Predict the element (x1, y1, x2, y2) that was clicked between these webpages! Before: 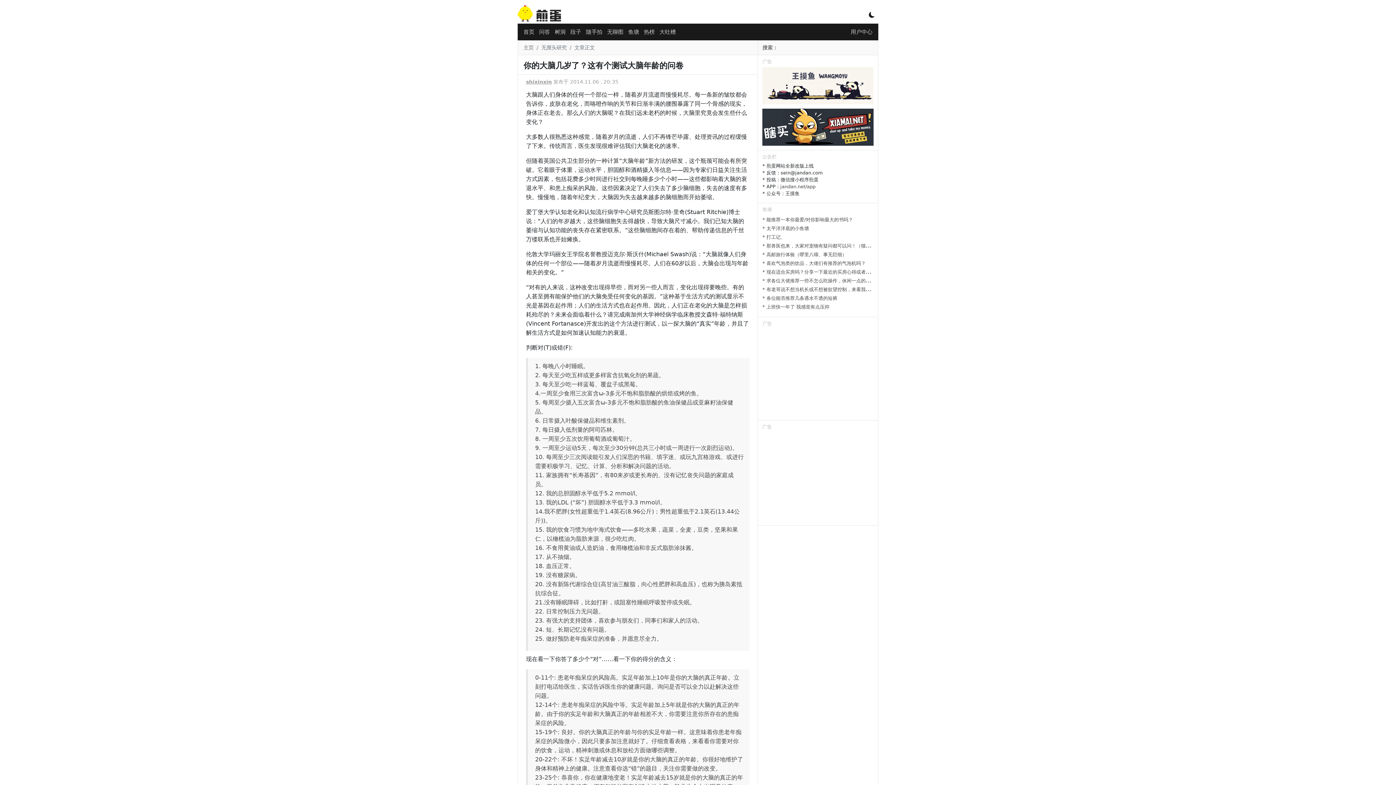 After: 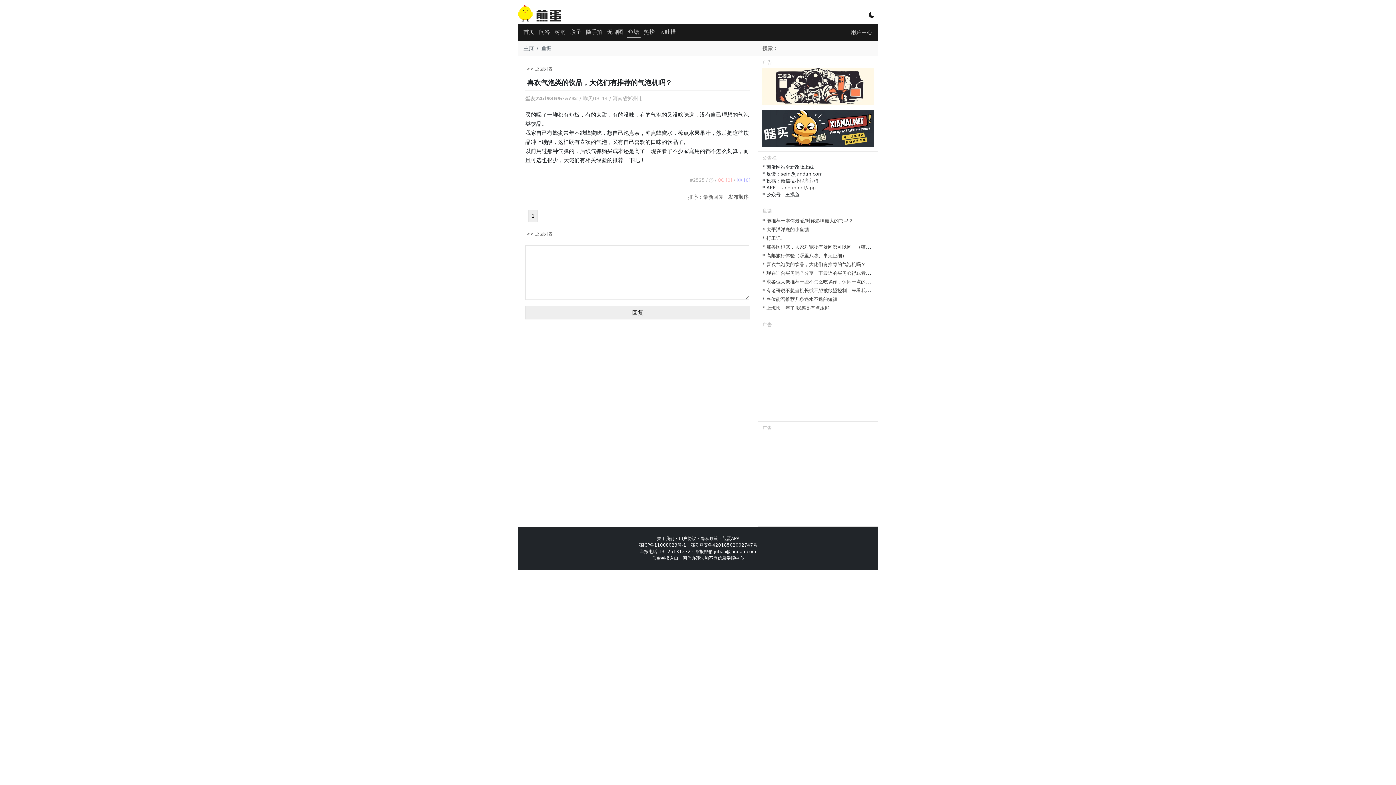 Action: label: * 喜欢气泡类的饮品，大佬们有推荐的气泡机吗？ bbox: (762, 260, 865, 266)